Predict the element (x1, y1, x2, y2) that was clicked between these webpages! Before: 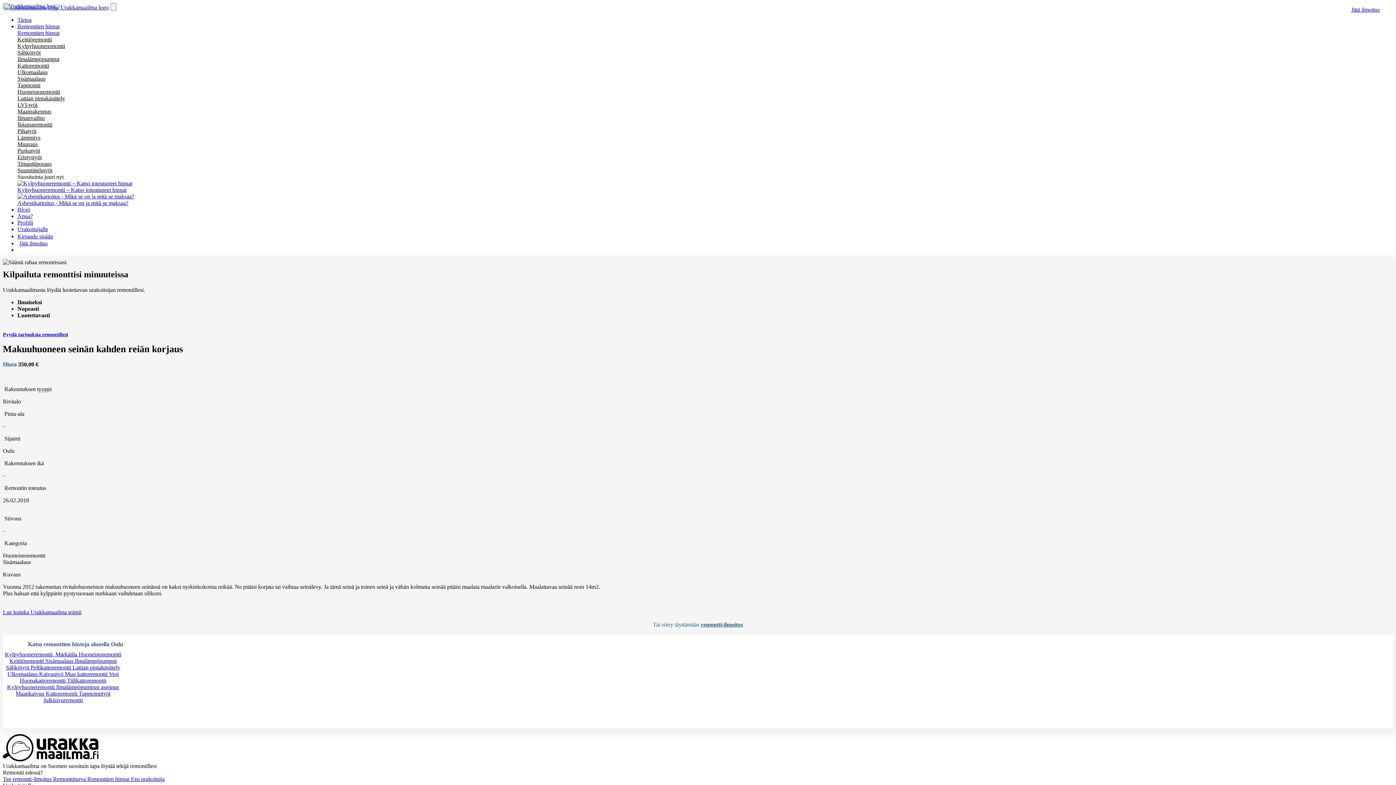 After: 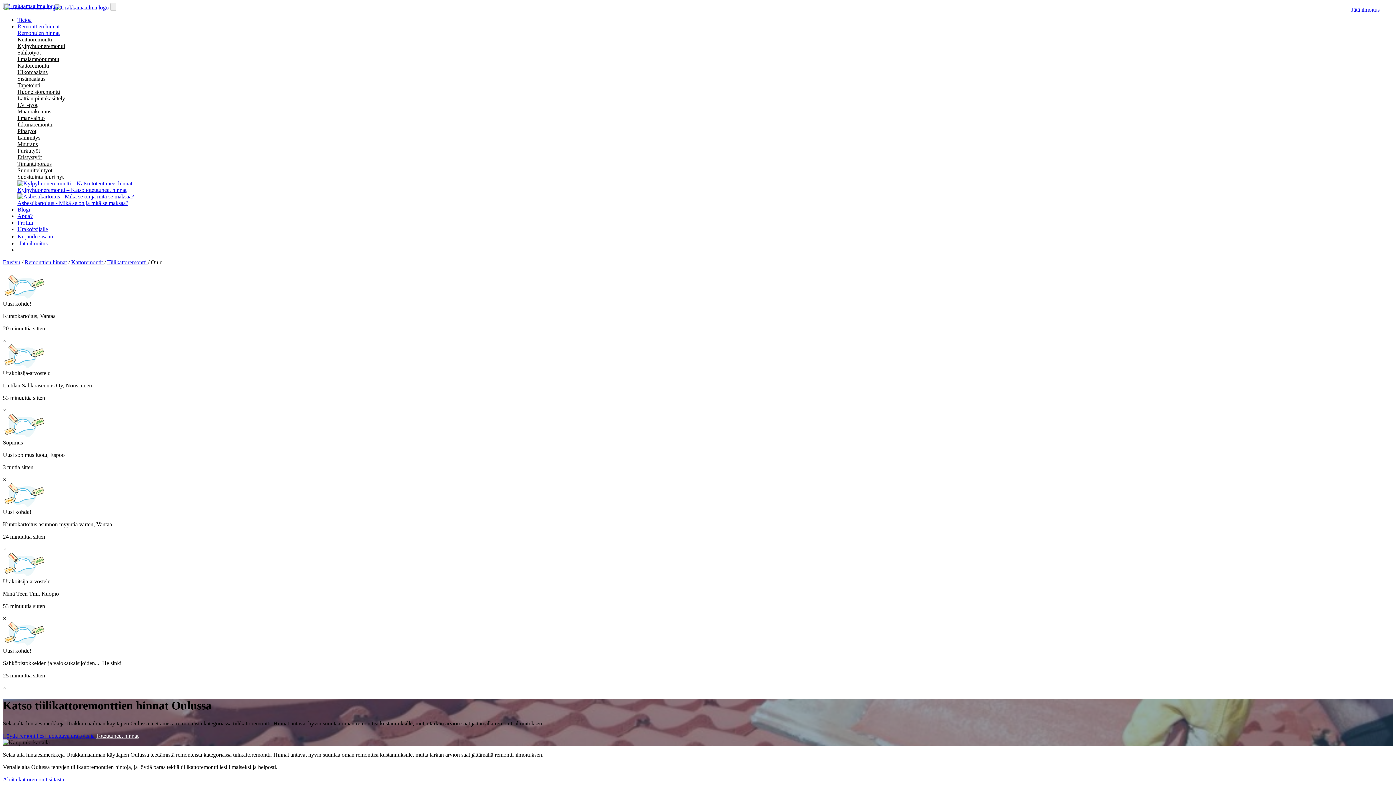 Action: bbox: (67, 677, 106, 683) label: Tiilikattoremontti 